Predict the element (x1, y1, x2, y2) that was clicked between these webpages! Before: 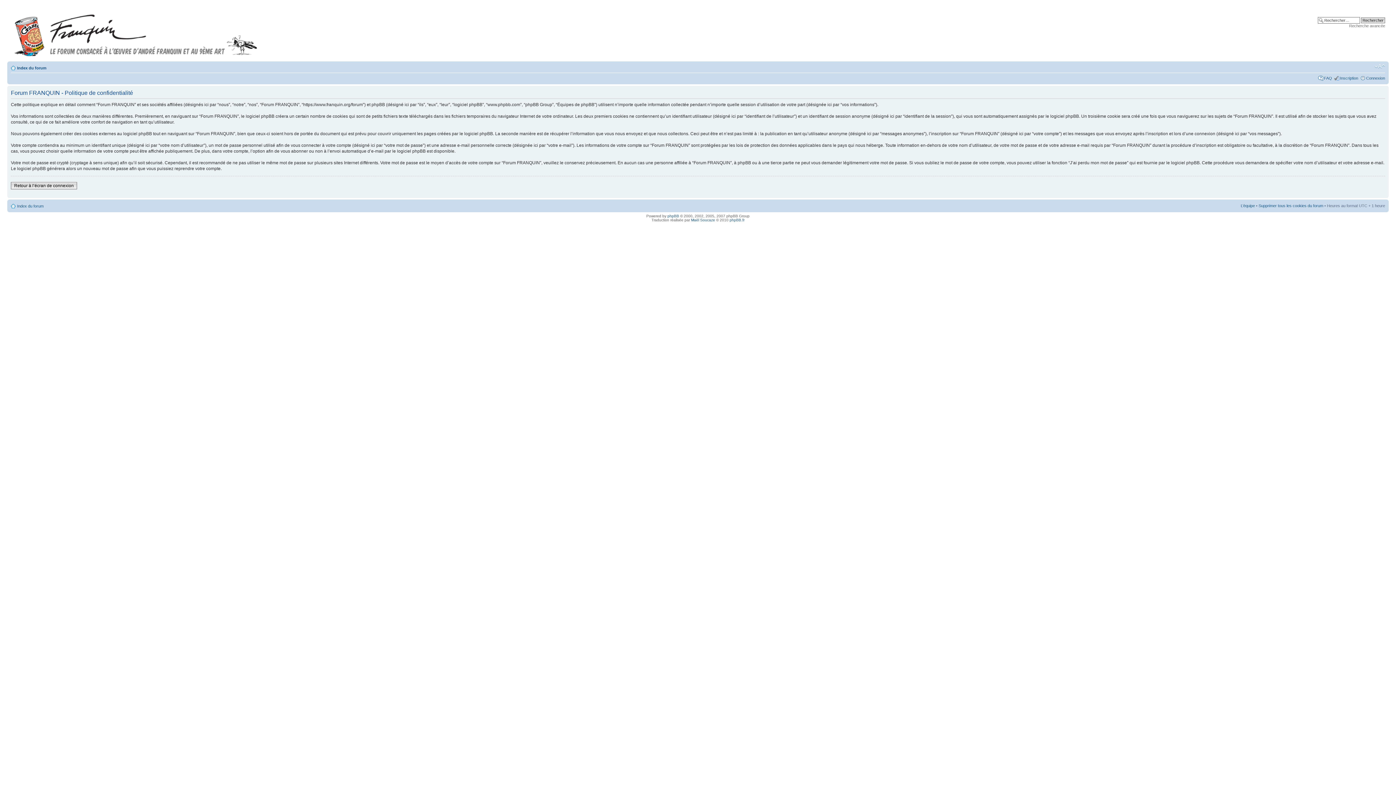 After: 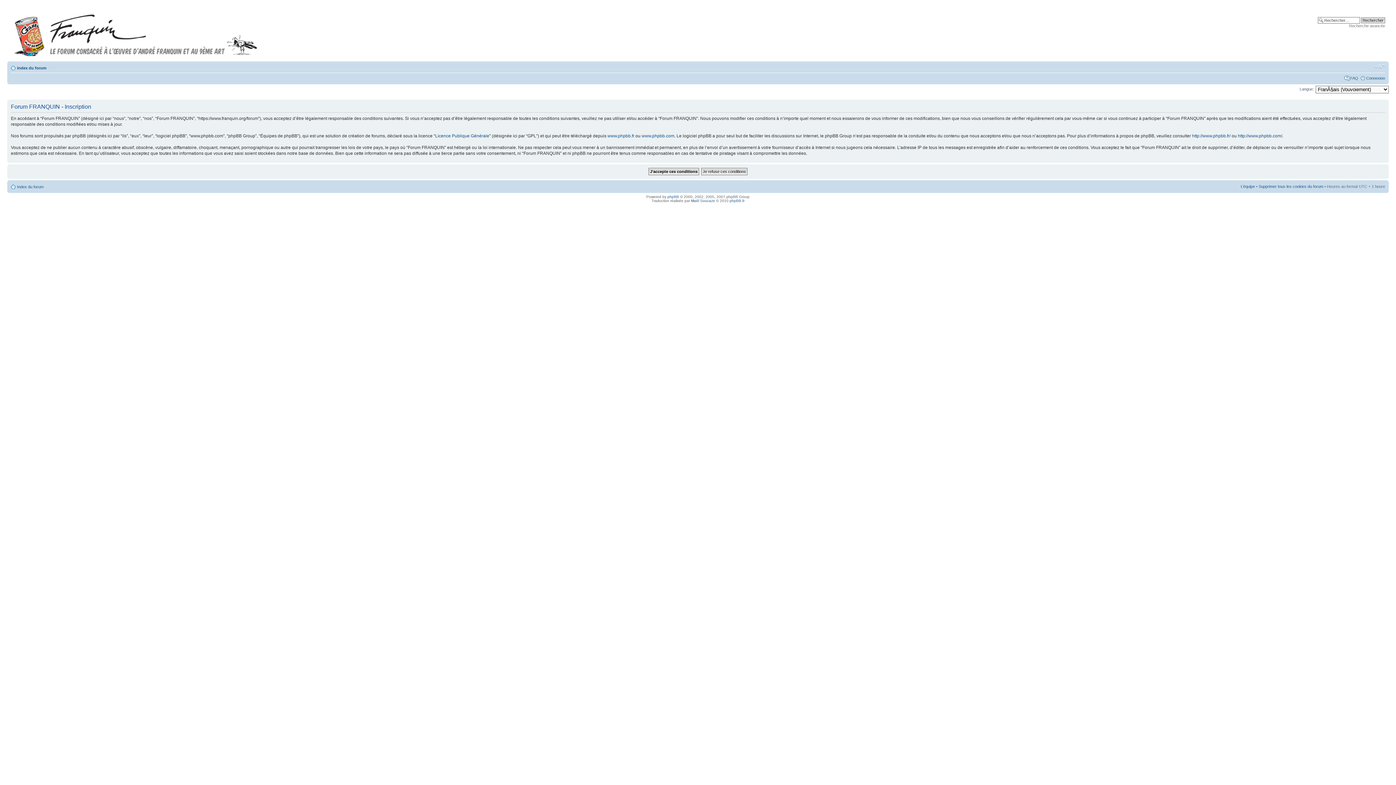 Action: label: Inscription bbox: (1340, 76, 1358, 80)